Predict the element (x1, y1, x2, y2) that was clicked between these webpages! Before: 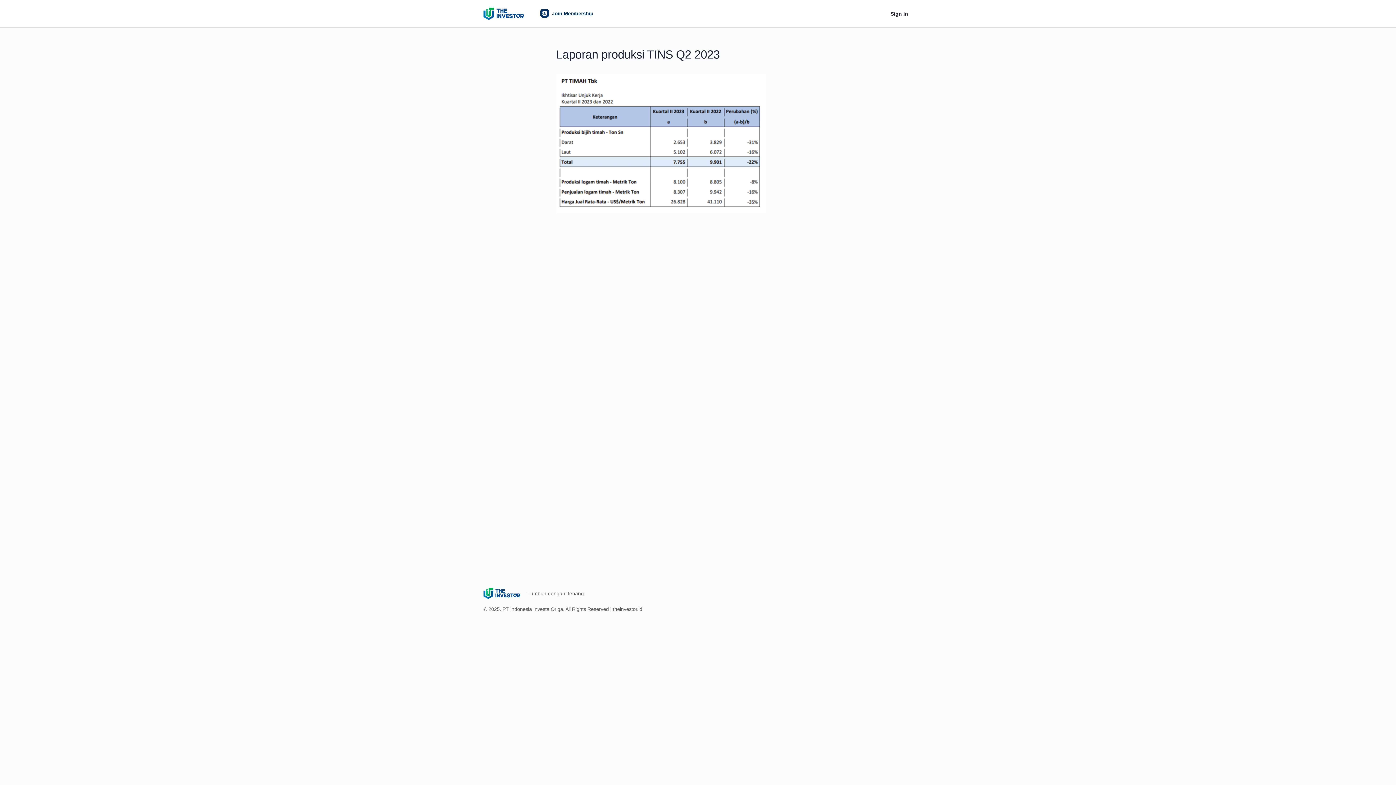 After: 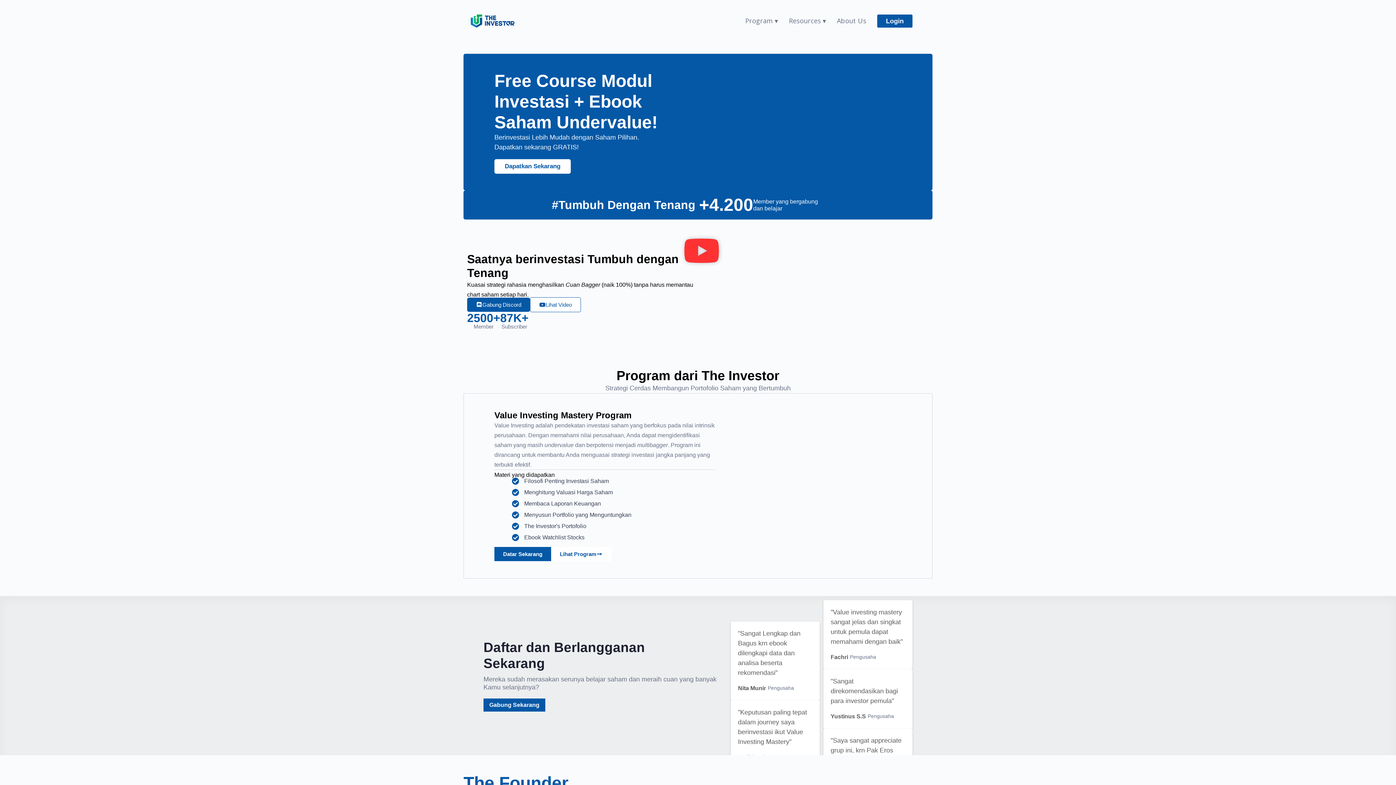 Action: bbox: (483, 588, 520, 599)